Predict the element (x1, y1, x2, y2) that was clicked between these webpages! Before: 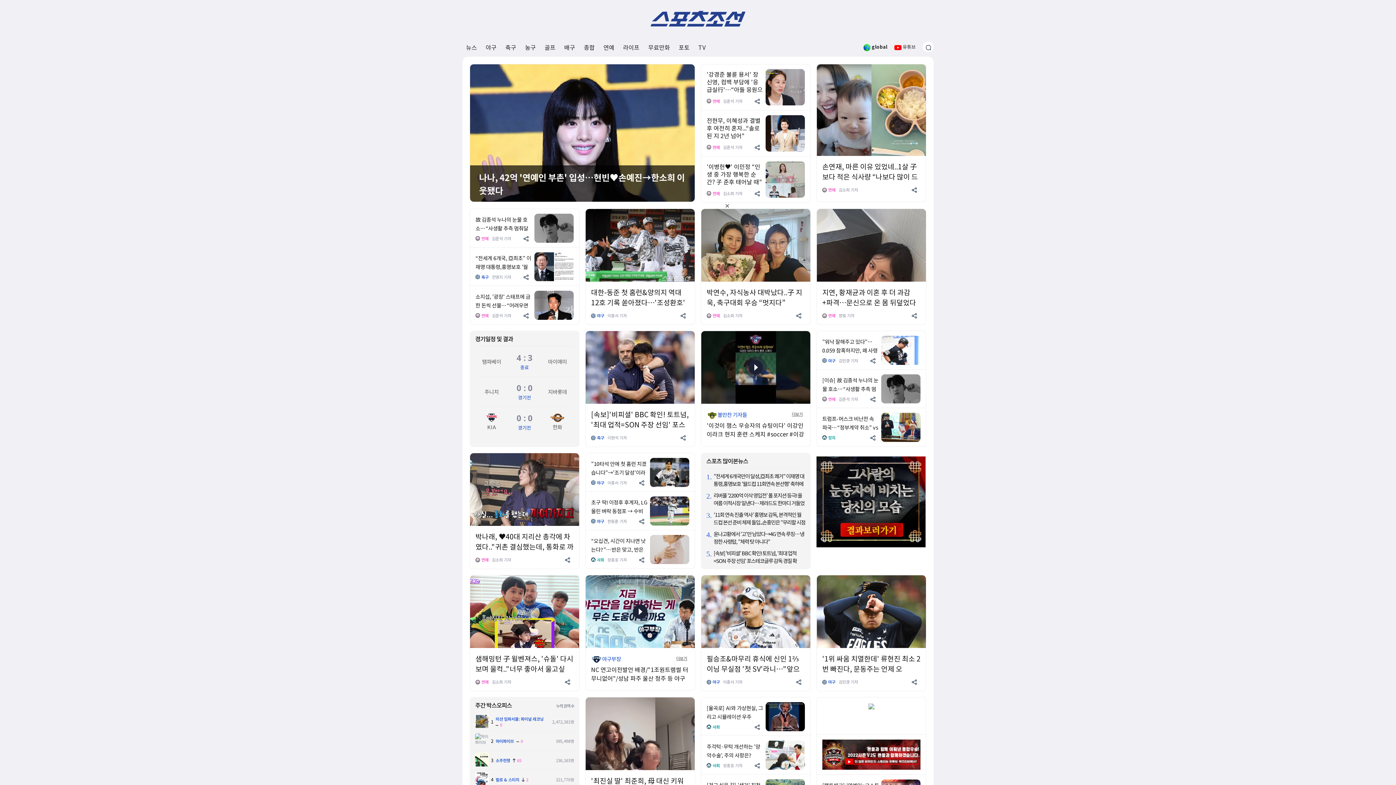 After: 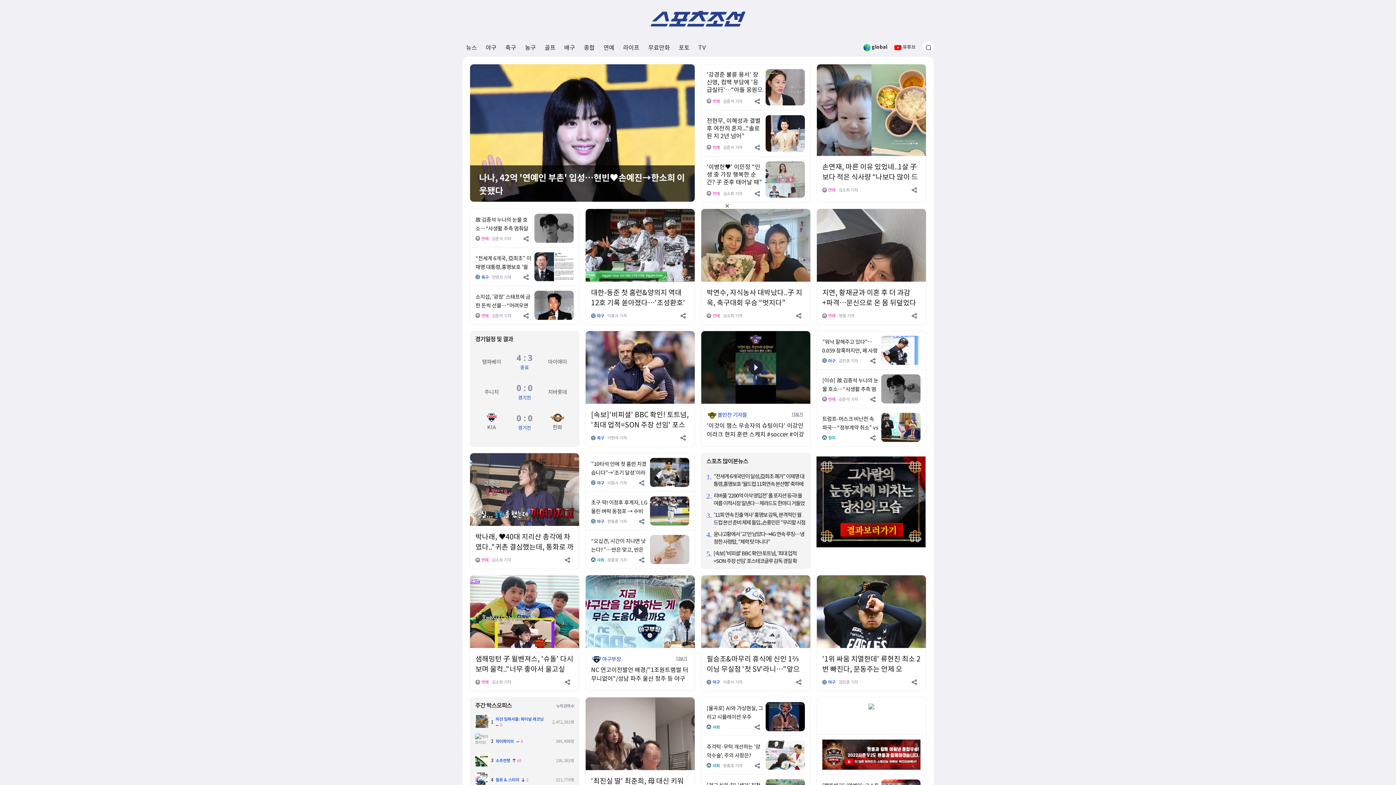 Action: bbox: (754, 142, 761, 151)